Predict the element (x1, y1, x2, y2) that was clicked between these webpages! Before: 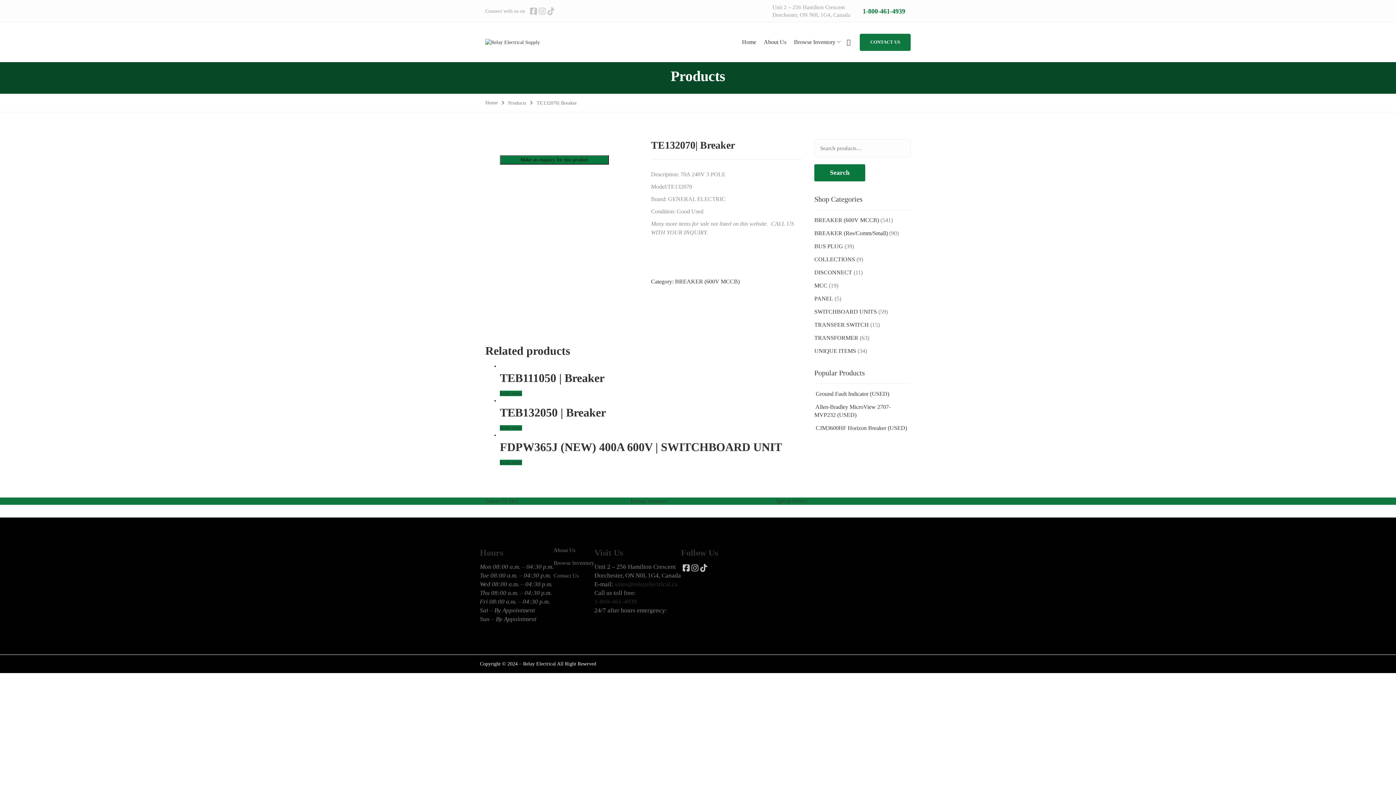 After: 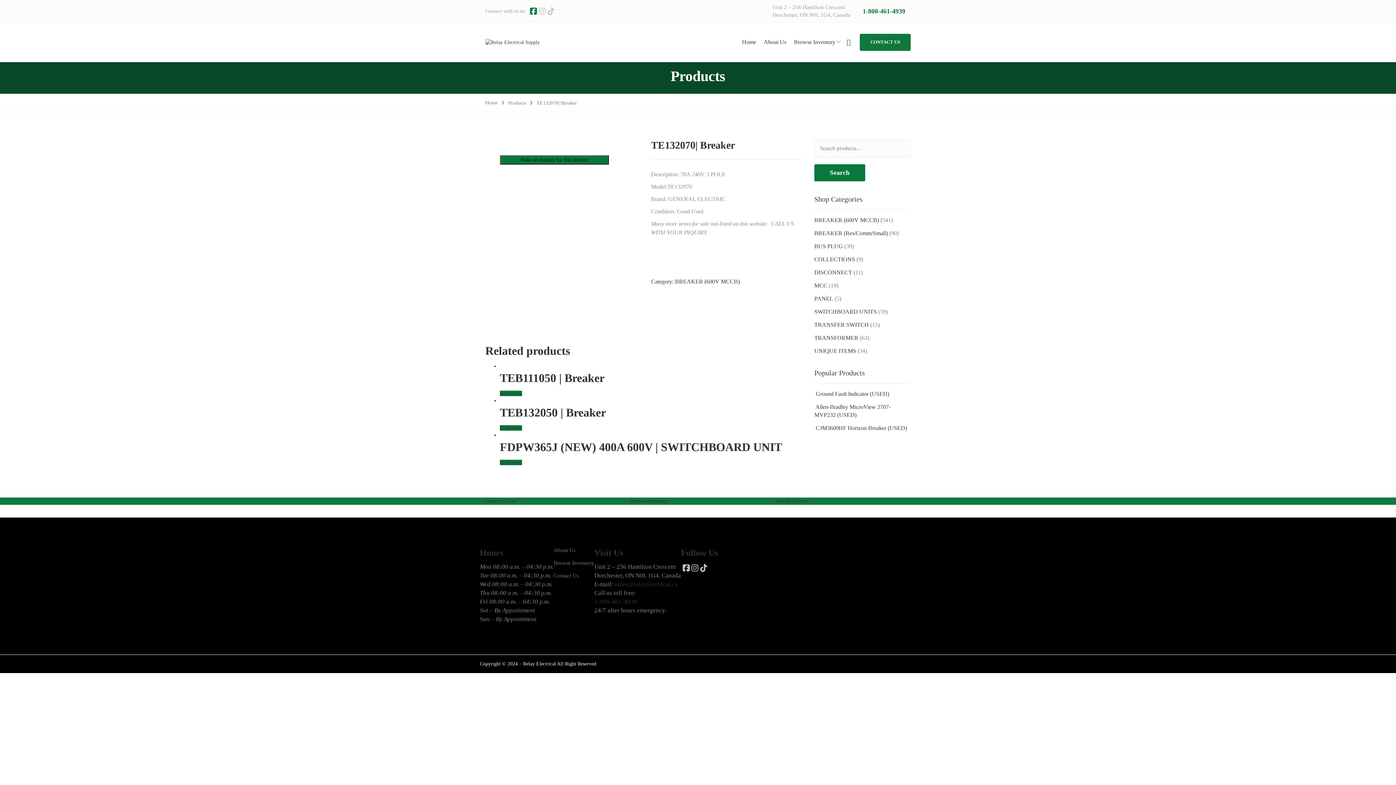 Action: bbox: (530, 5, 537, 16)